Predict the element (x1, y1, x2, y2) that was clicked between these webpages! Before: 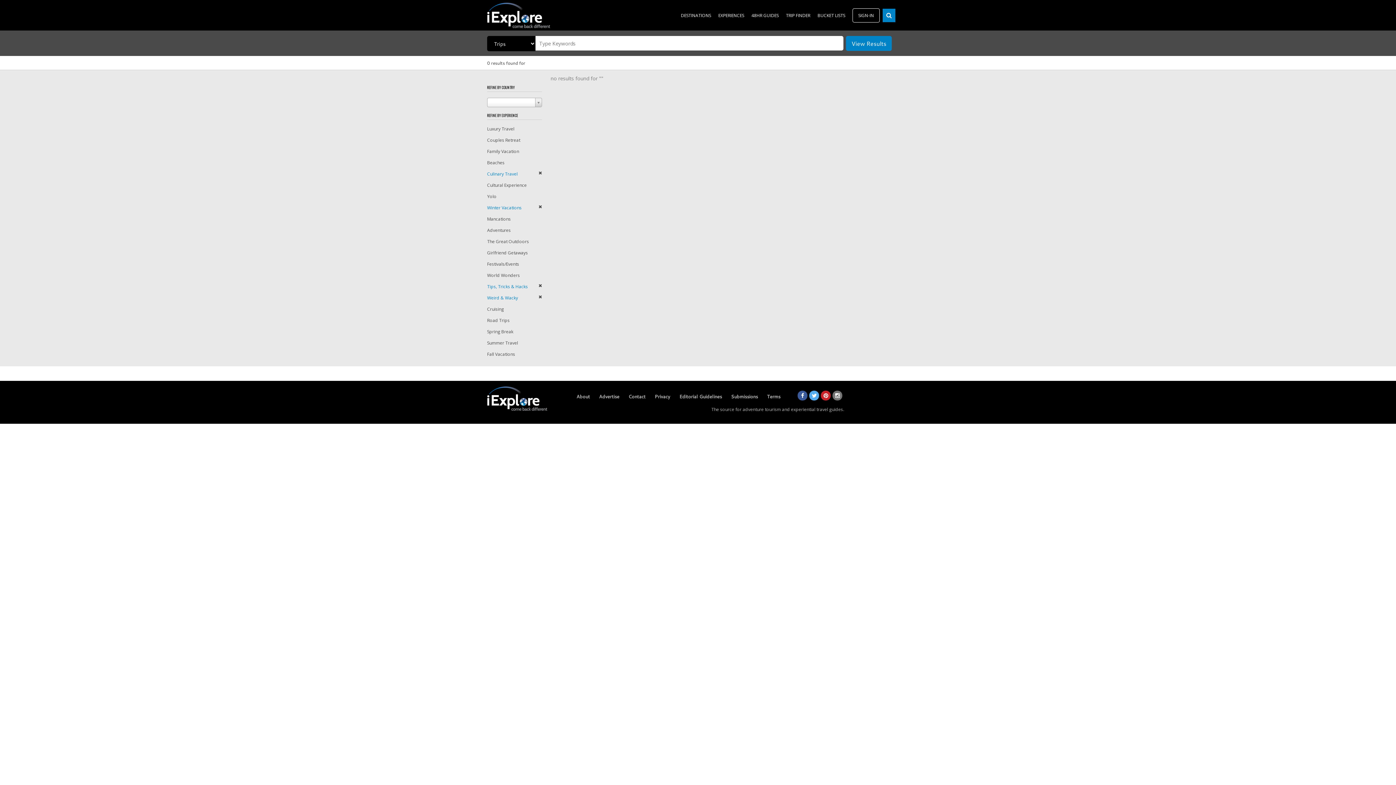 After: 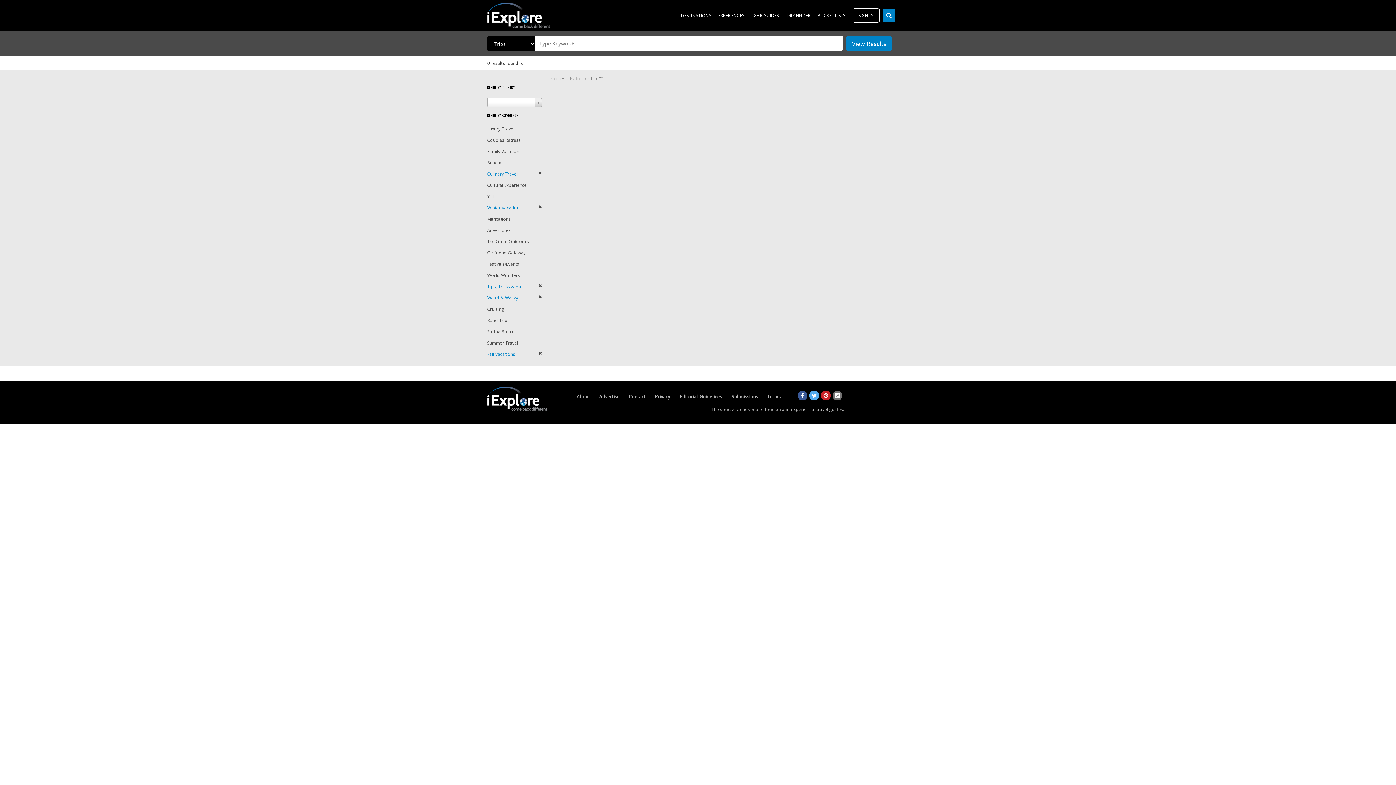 Action: bbox: (487, 351, 515, 357) label: Fall Vacations